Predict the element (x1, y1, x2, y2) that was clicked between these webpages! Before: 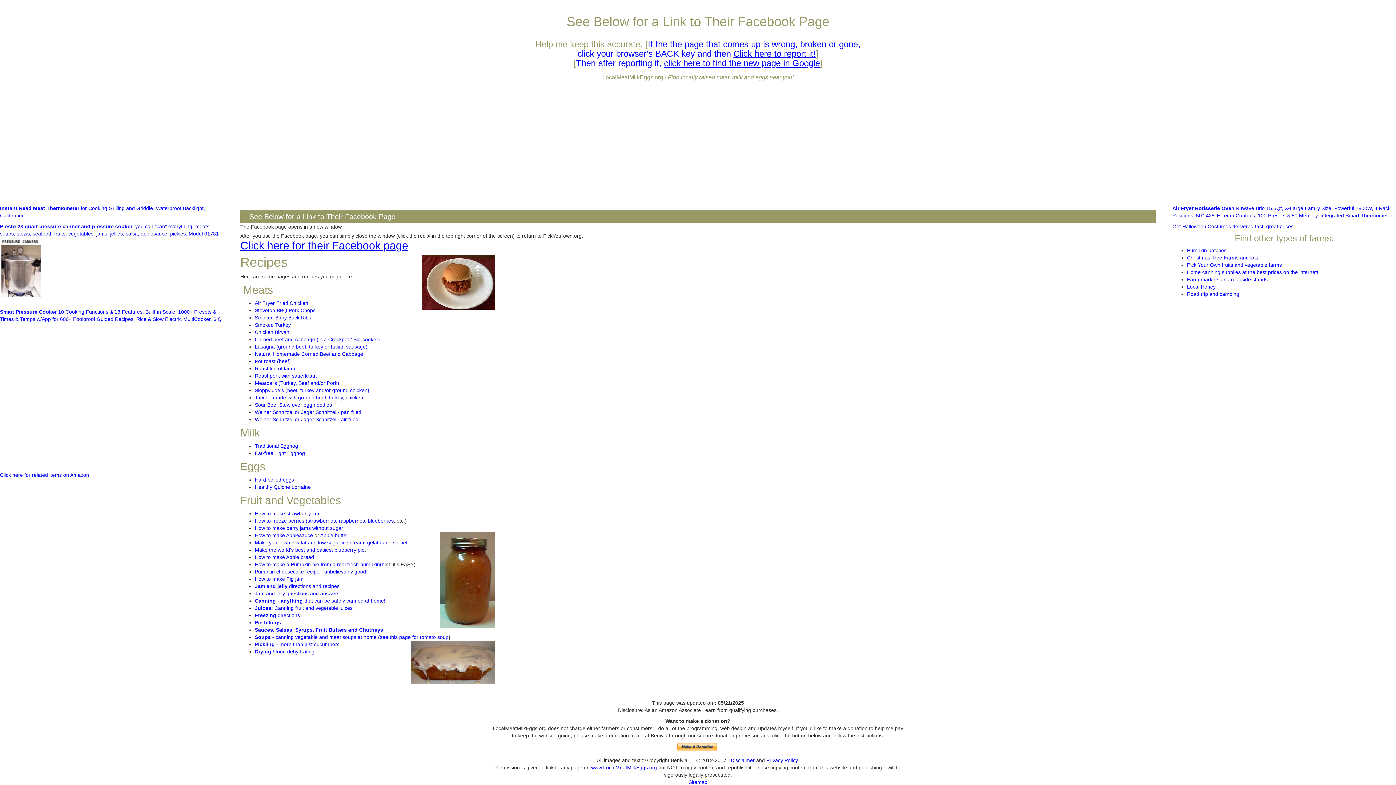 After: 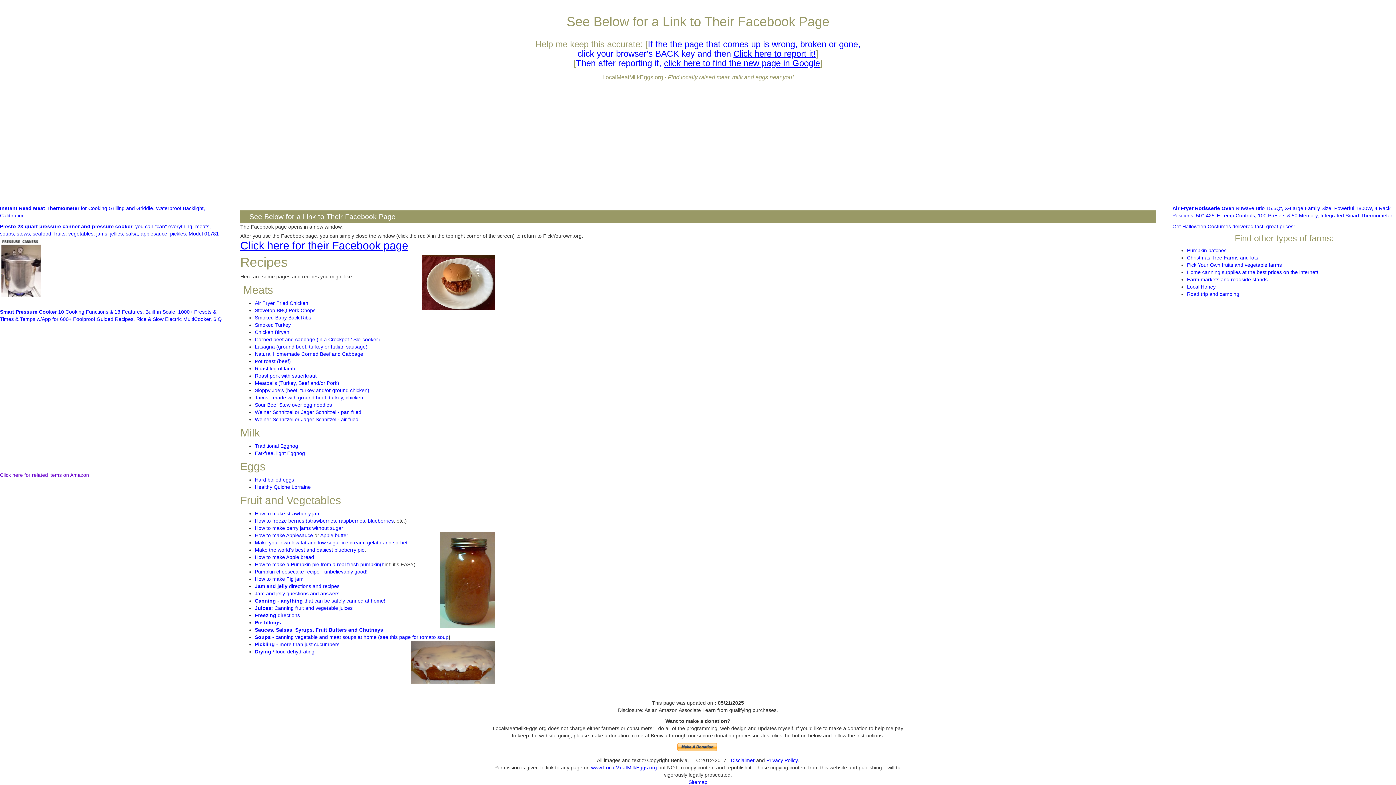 Action: label: Click here for related items on Amazon bbox: (0, 472, 89, 478)